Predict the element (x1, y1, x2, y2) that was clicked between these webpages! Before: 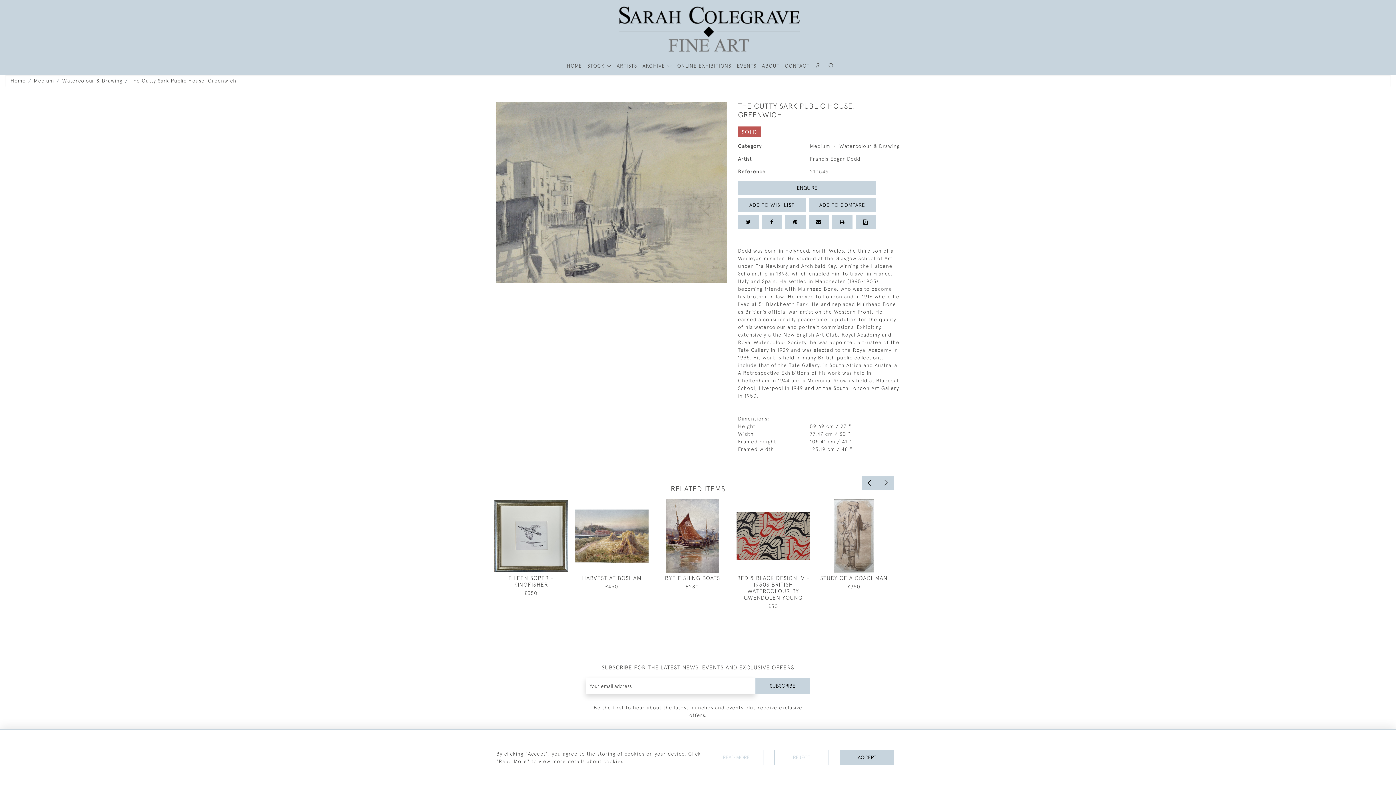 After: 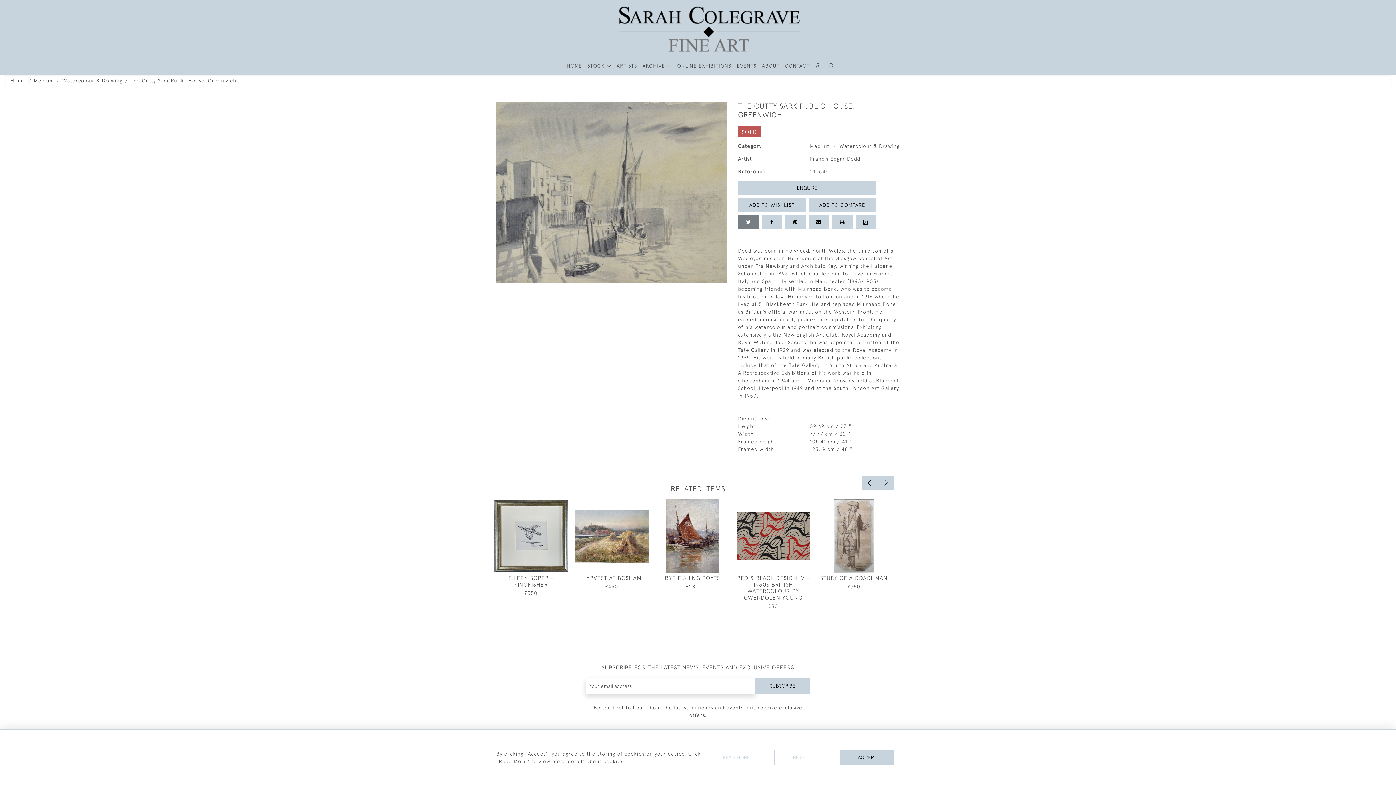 Action: bbox: (738, 214, 759, 229)